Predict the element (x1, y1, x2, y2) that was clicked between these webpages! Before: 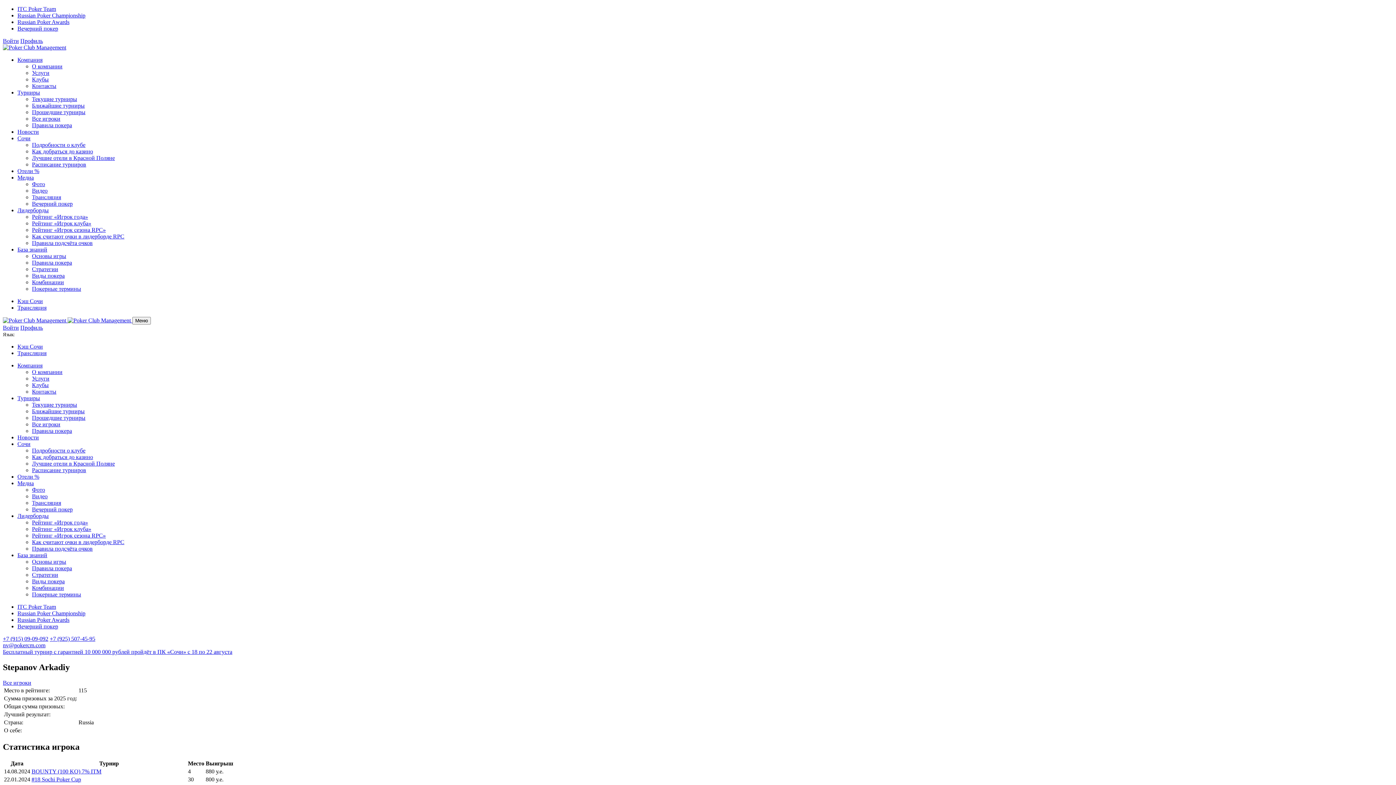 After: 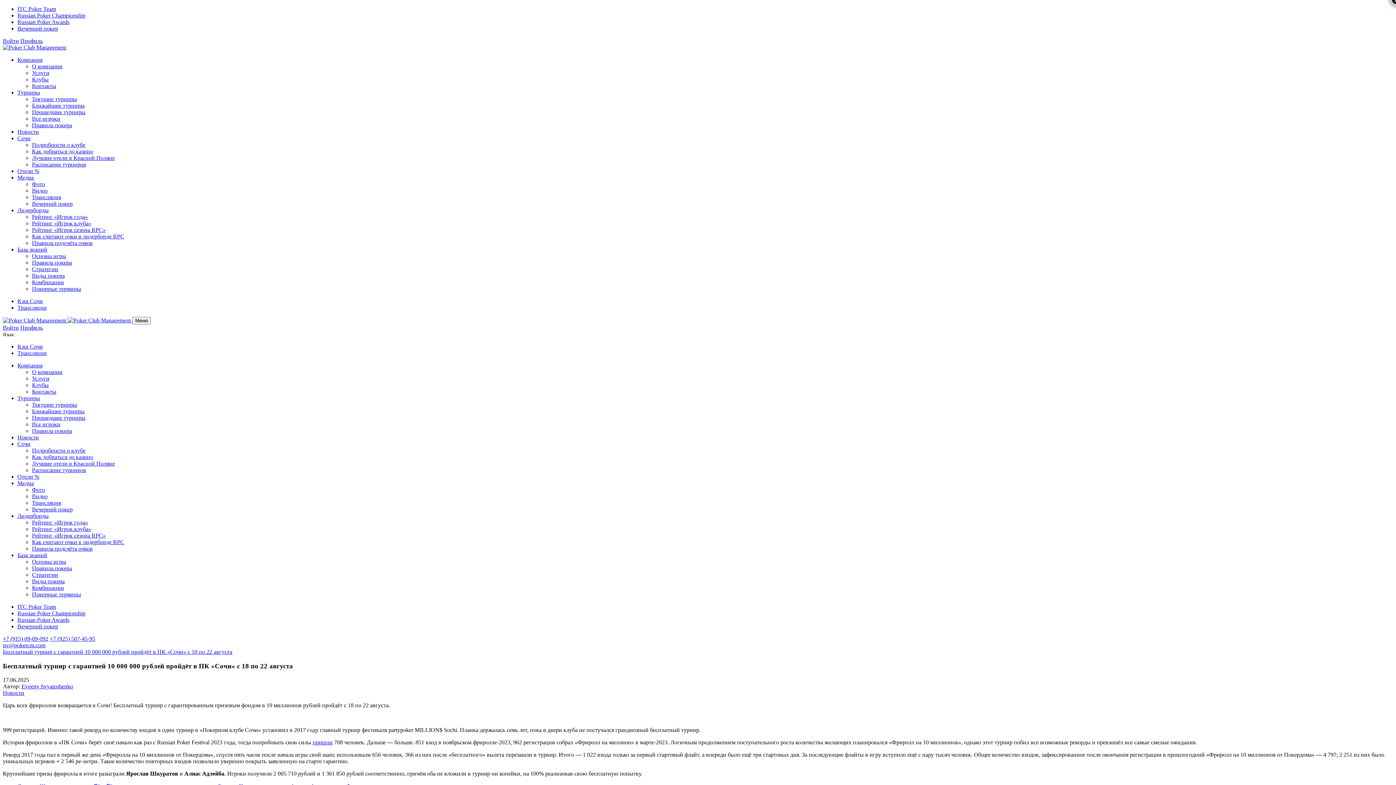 Action: label: Бесплатный турнир с гарантией 10 000 000 рублей пройдёт в ПК «Сочи» с 18 по 22 августа bbox: (2, 649, 232, 655)